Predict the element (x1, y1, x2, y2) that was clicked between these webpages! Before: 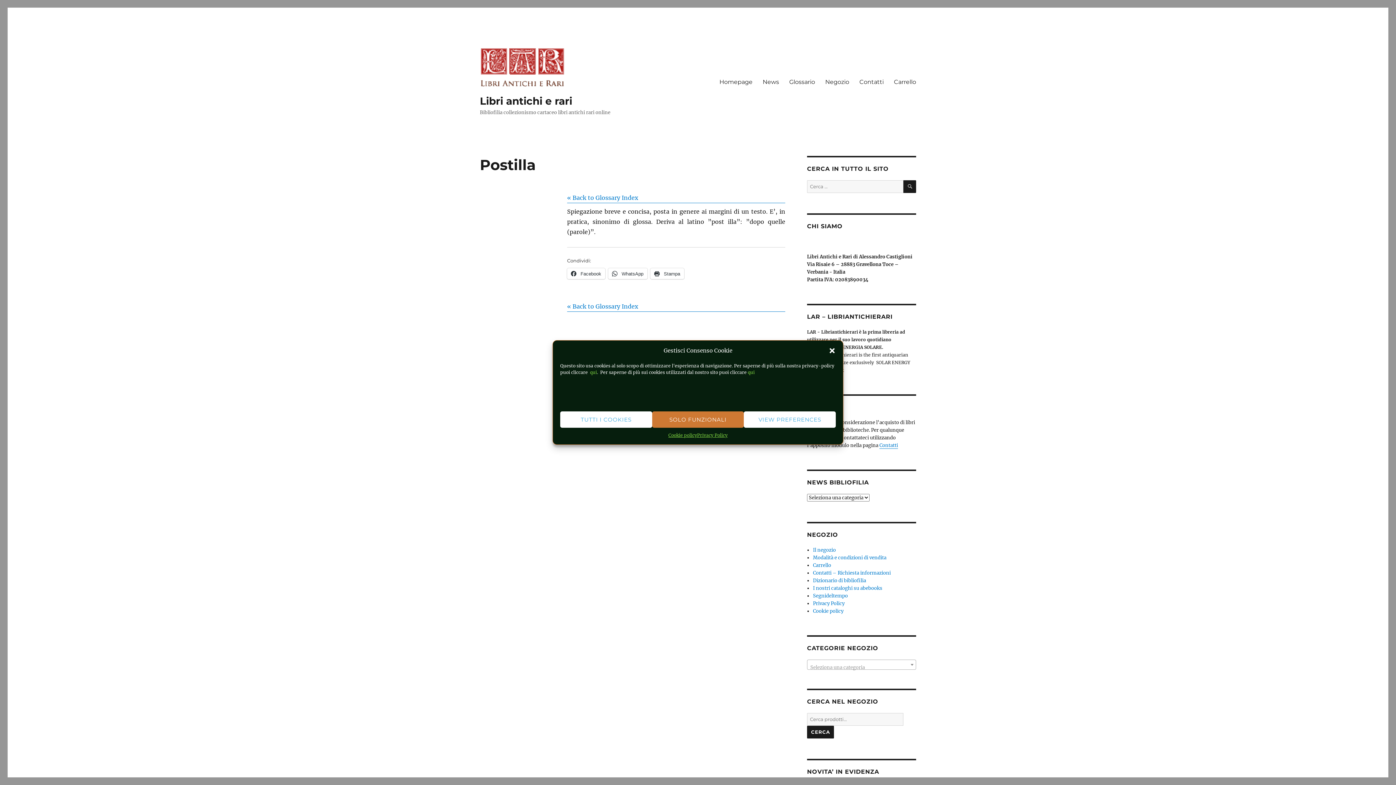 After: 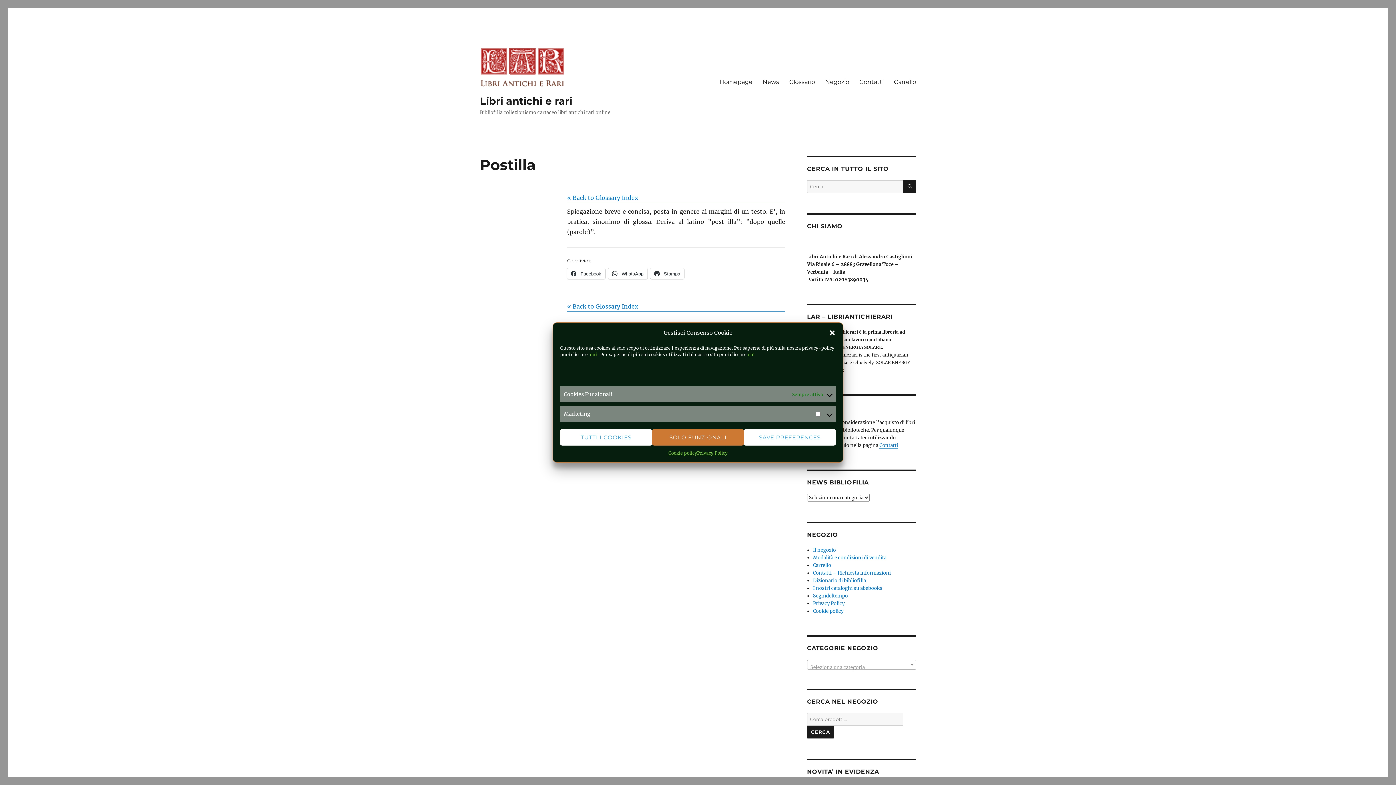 Action: label: VIEW PREFERENCES bbox: (744, 411, 836, 428)